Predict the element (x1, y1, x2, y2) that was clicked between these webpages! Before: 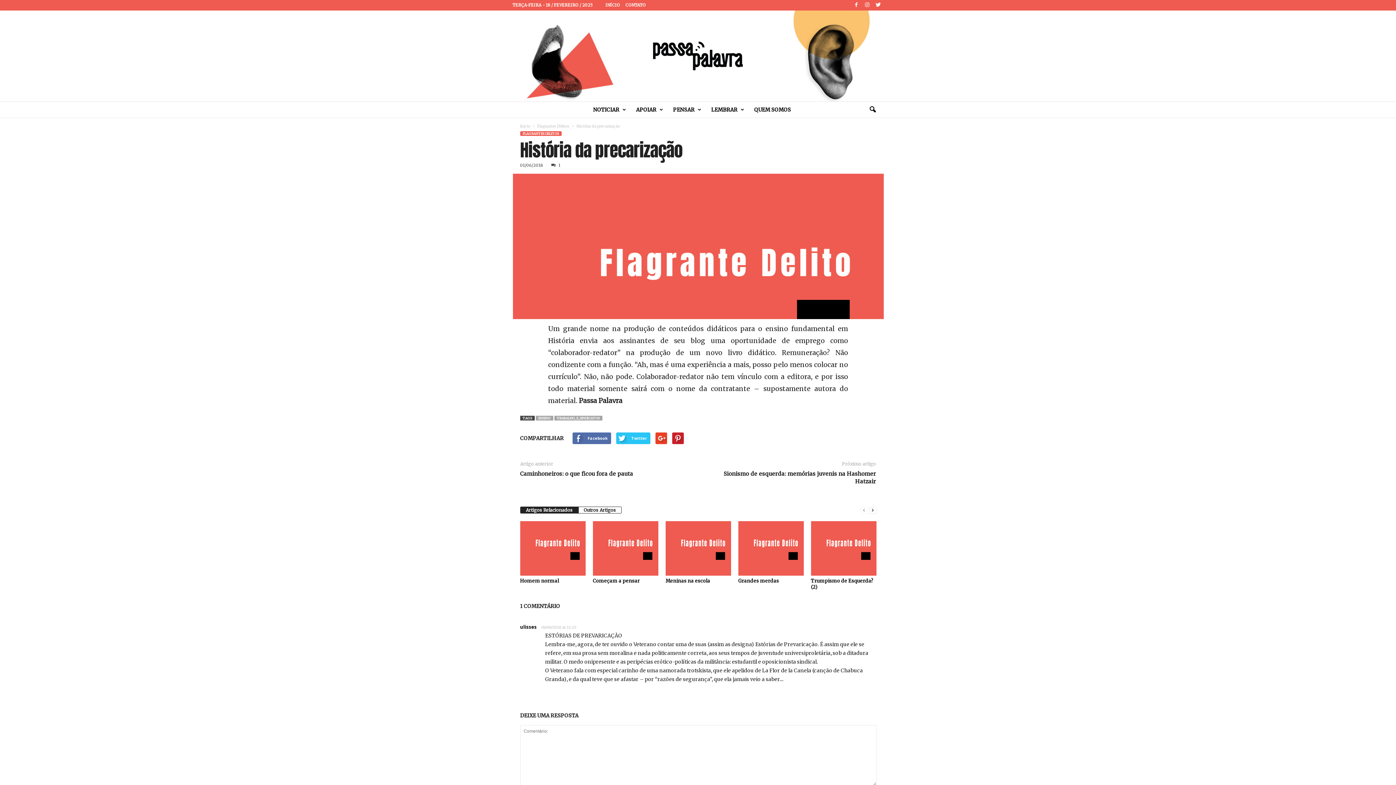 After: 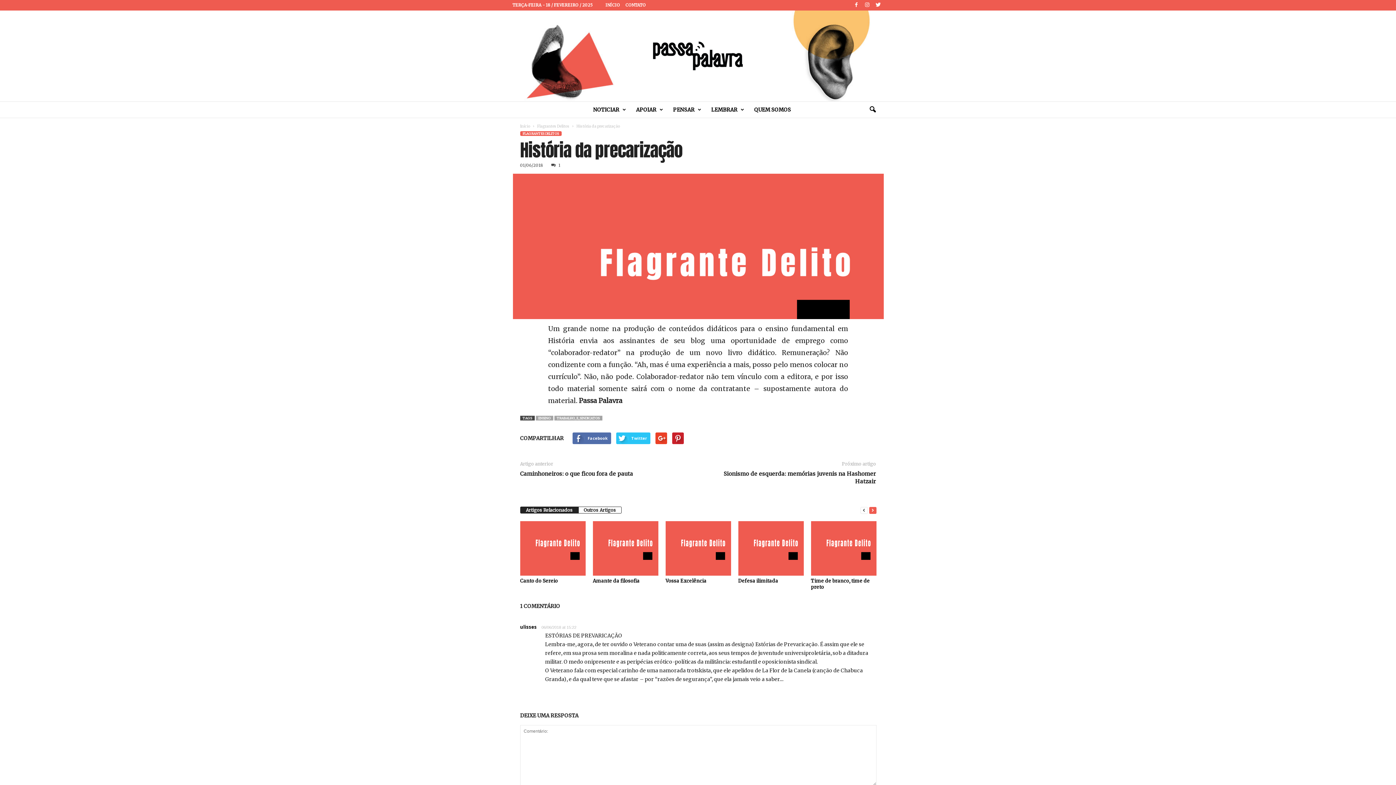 Action: bbox: (869, 506, 876, 514)